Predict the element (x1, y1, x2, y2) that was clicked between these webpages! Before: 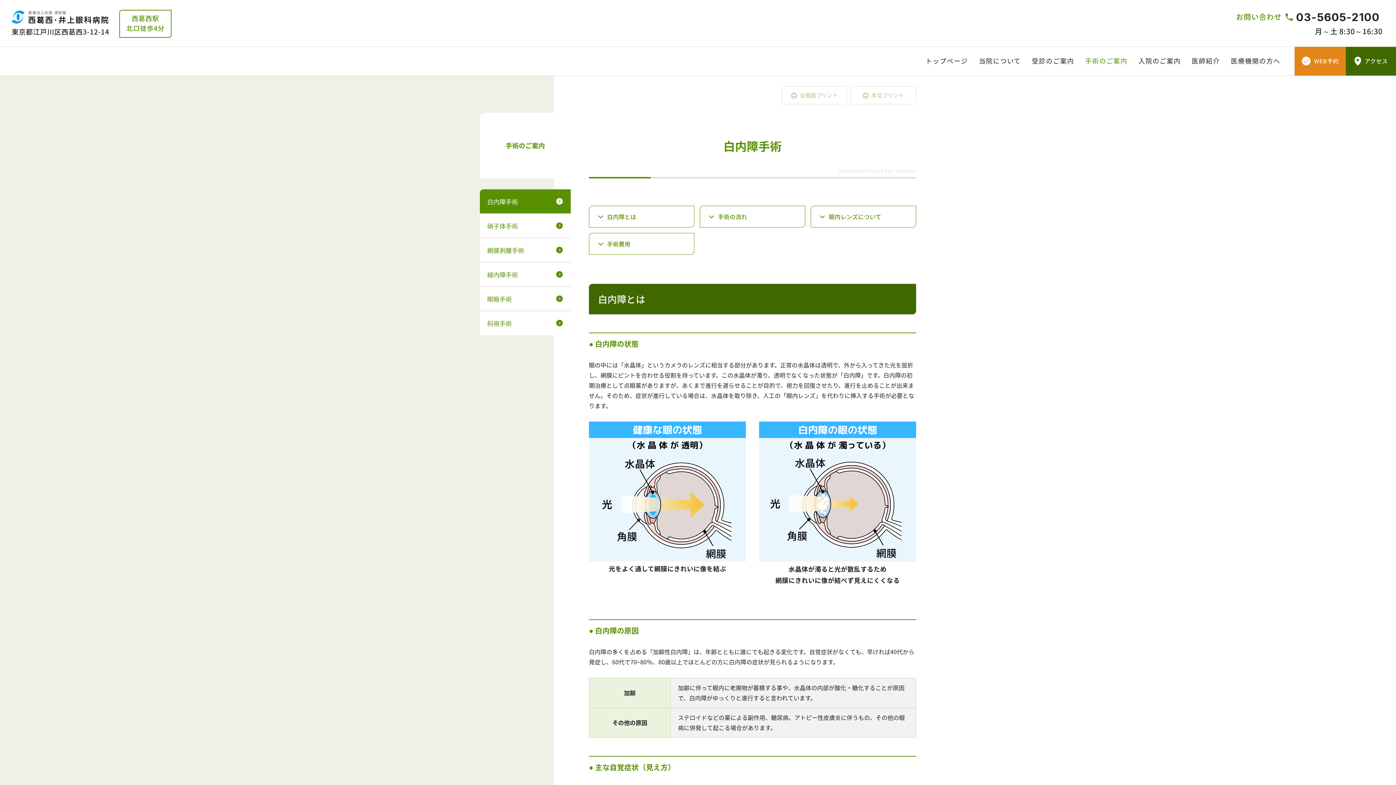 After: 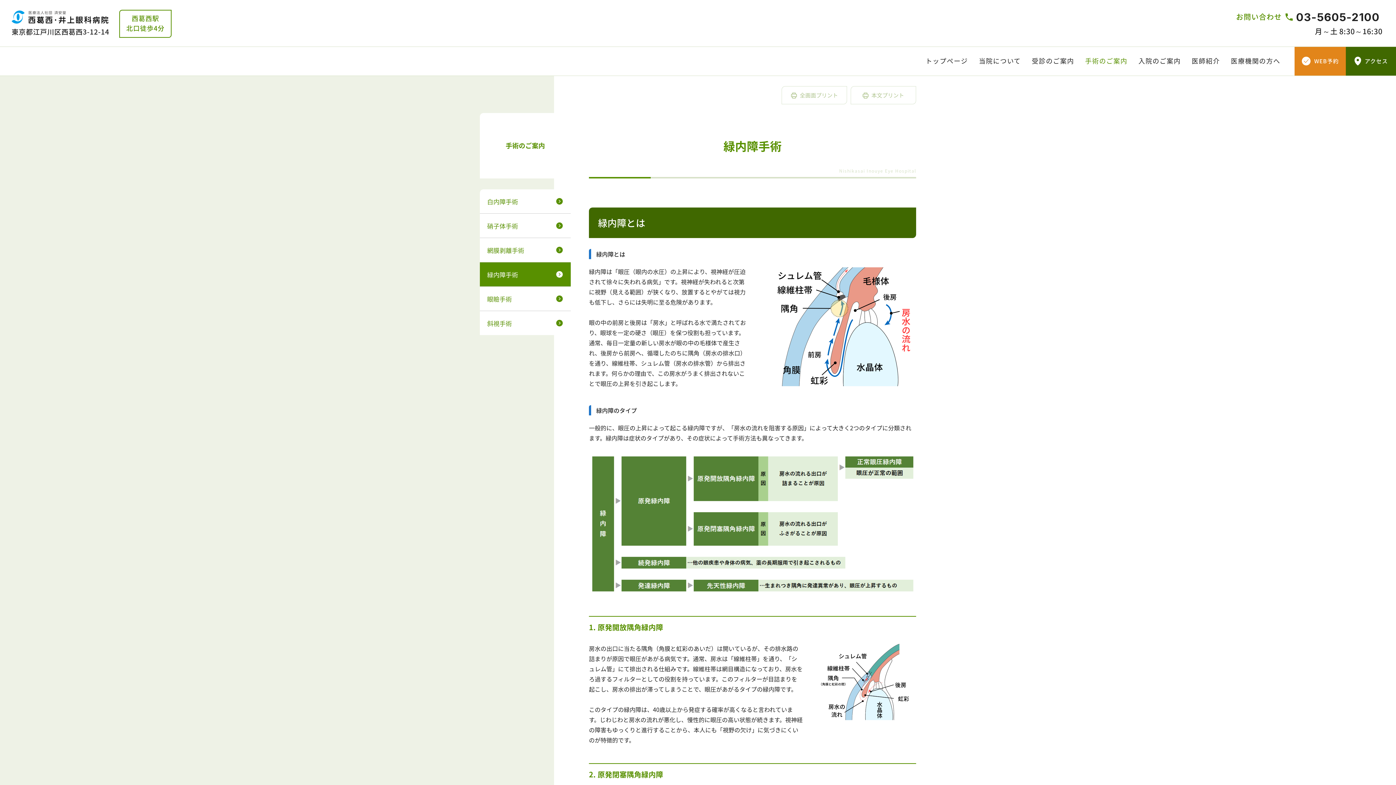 Action: bbox: (480, 262, 570, 286) label: 緑内障手術